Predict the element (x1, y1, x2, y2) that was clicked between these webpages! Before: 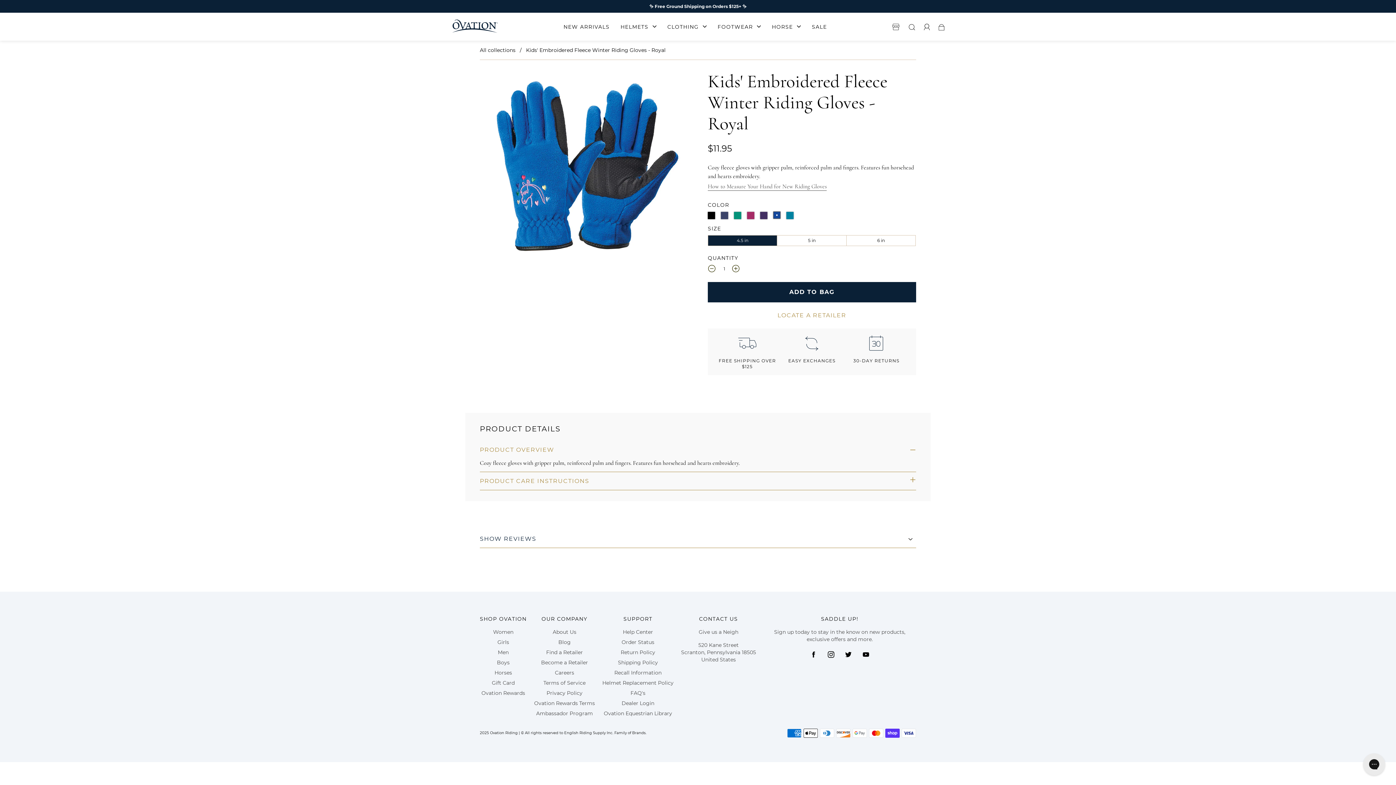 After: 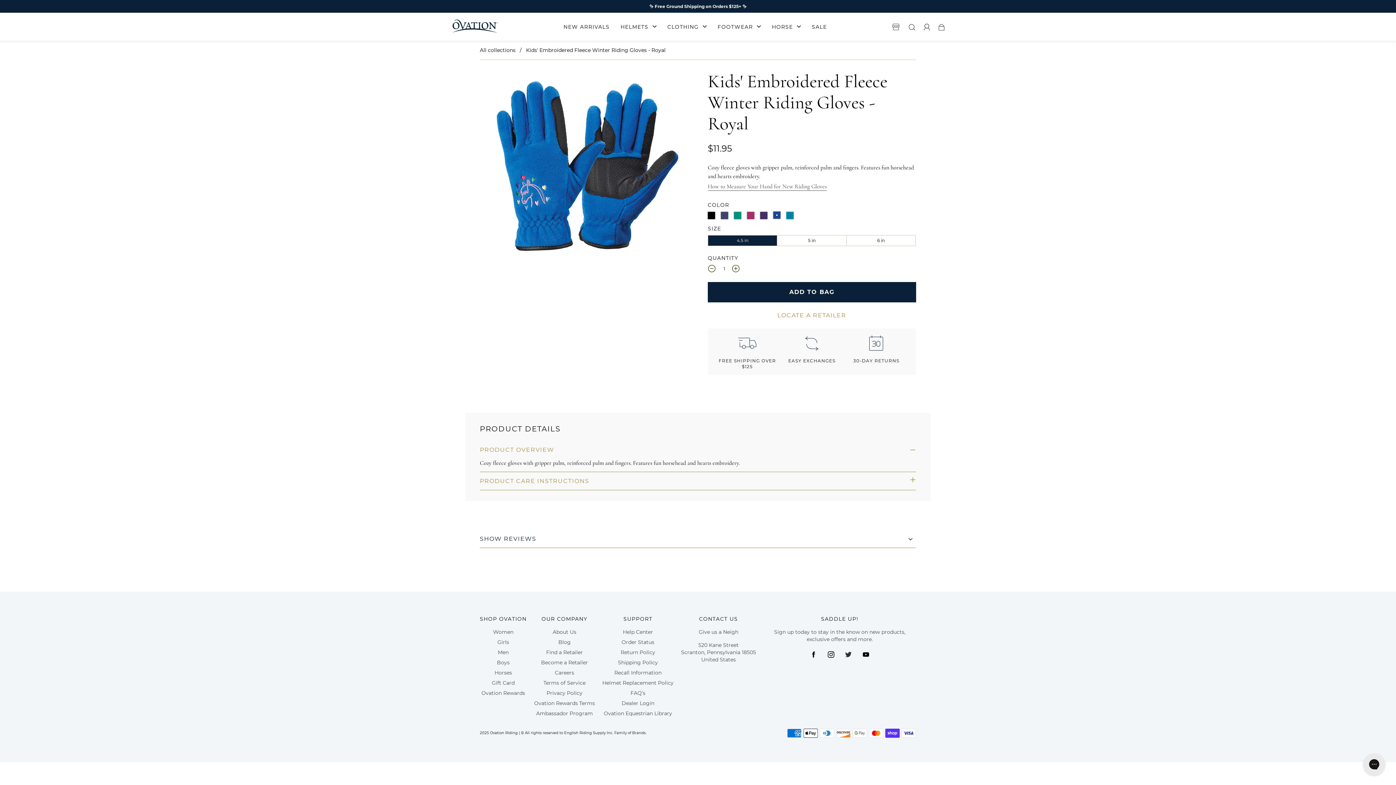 Action: bbox: (842, 649, 854, 660) label: twitter